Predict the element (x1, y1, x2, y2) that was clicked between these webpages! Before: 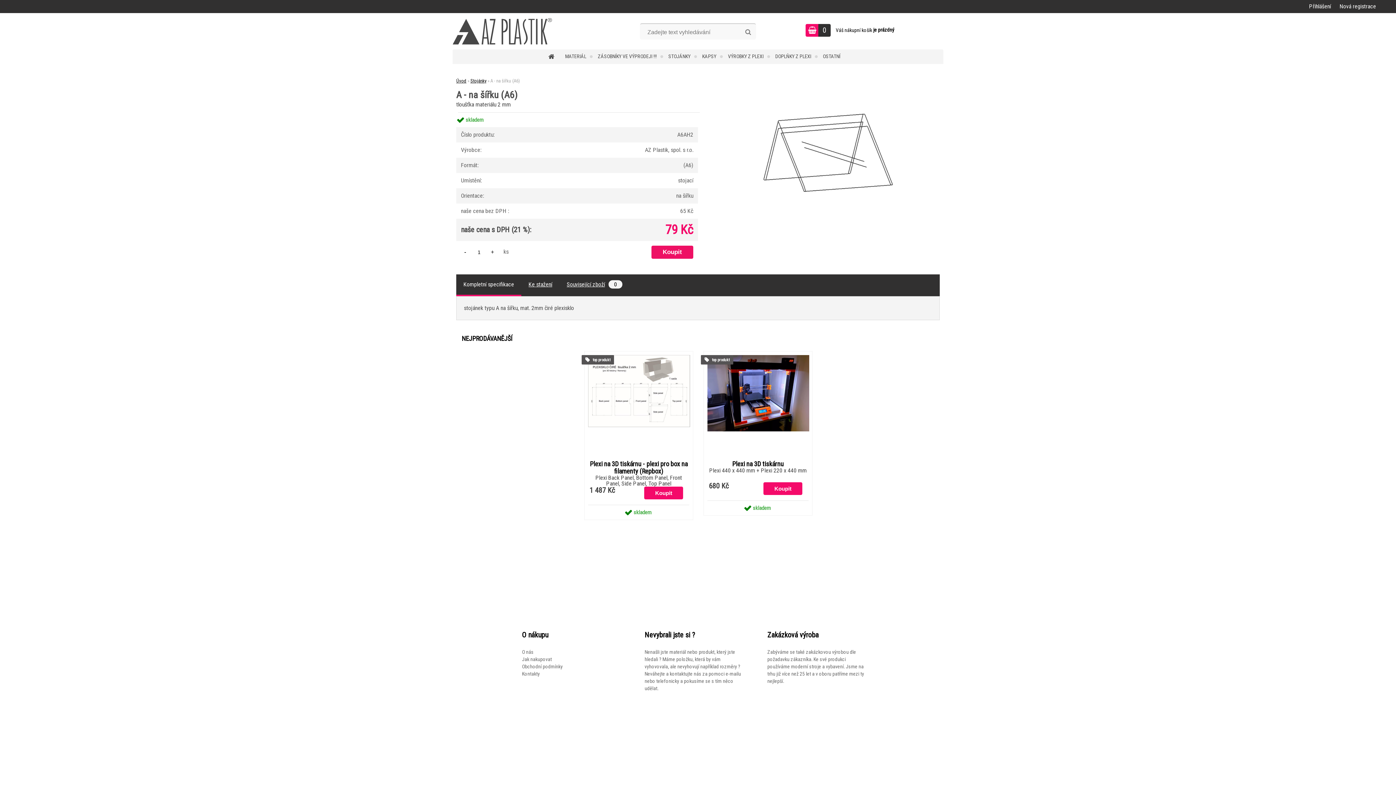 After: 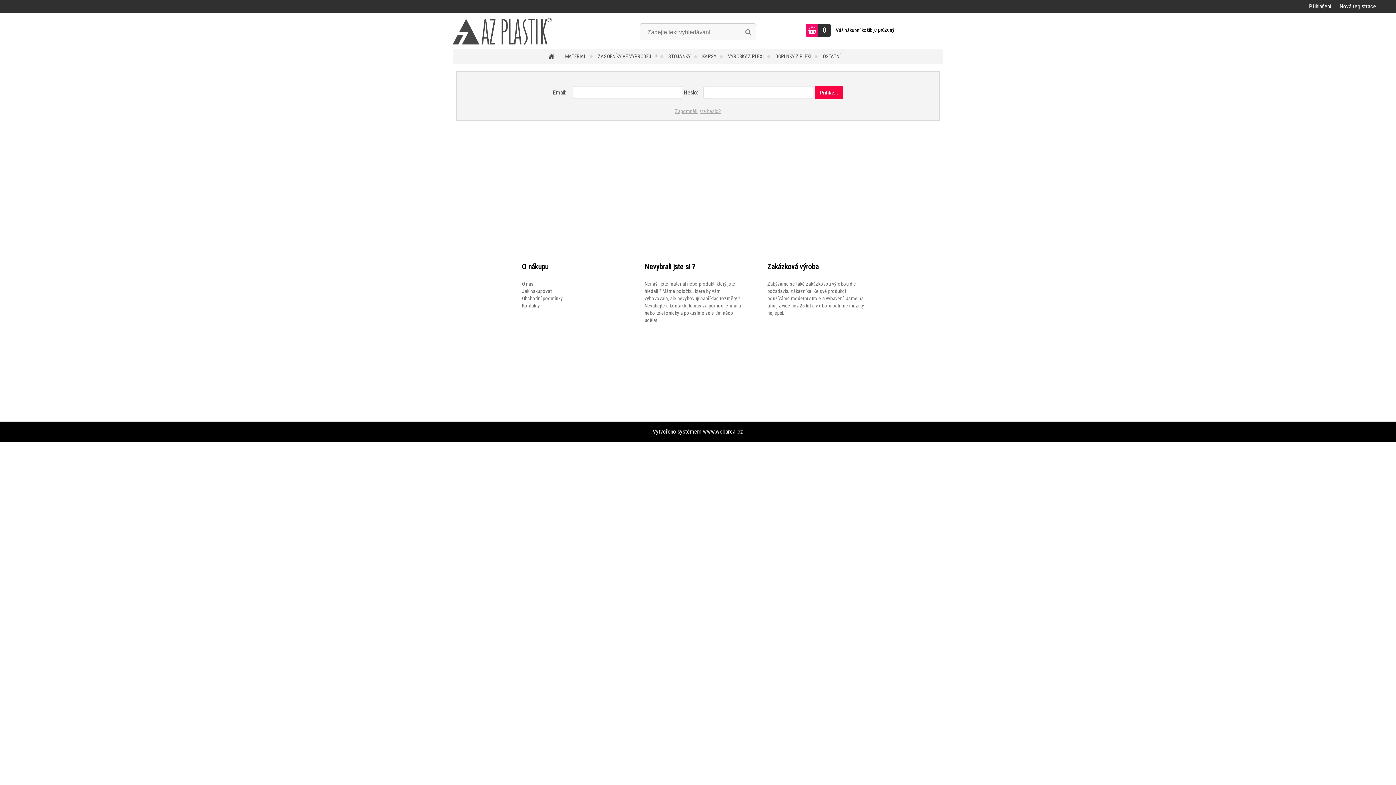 Action: bbox: (1309, 2, 1331, 9) label: Přihlášení